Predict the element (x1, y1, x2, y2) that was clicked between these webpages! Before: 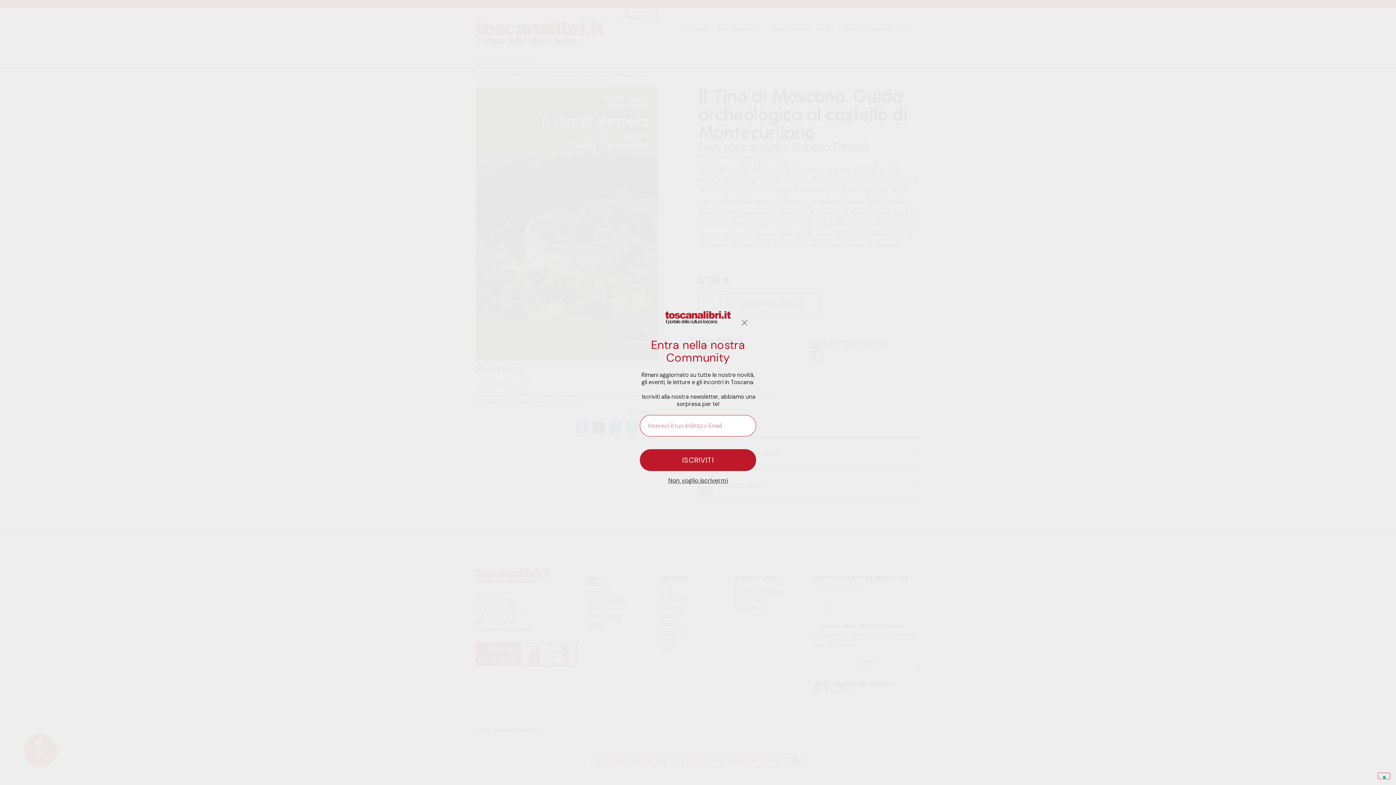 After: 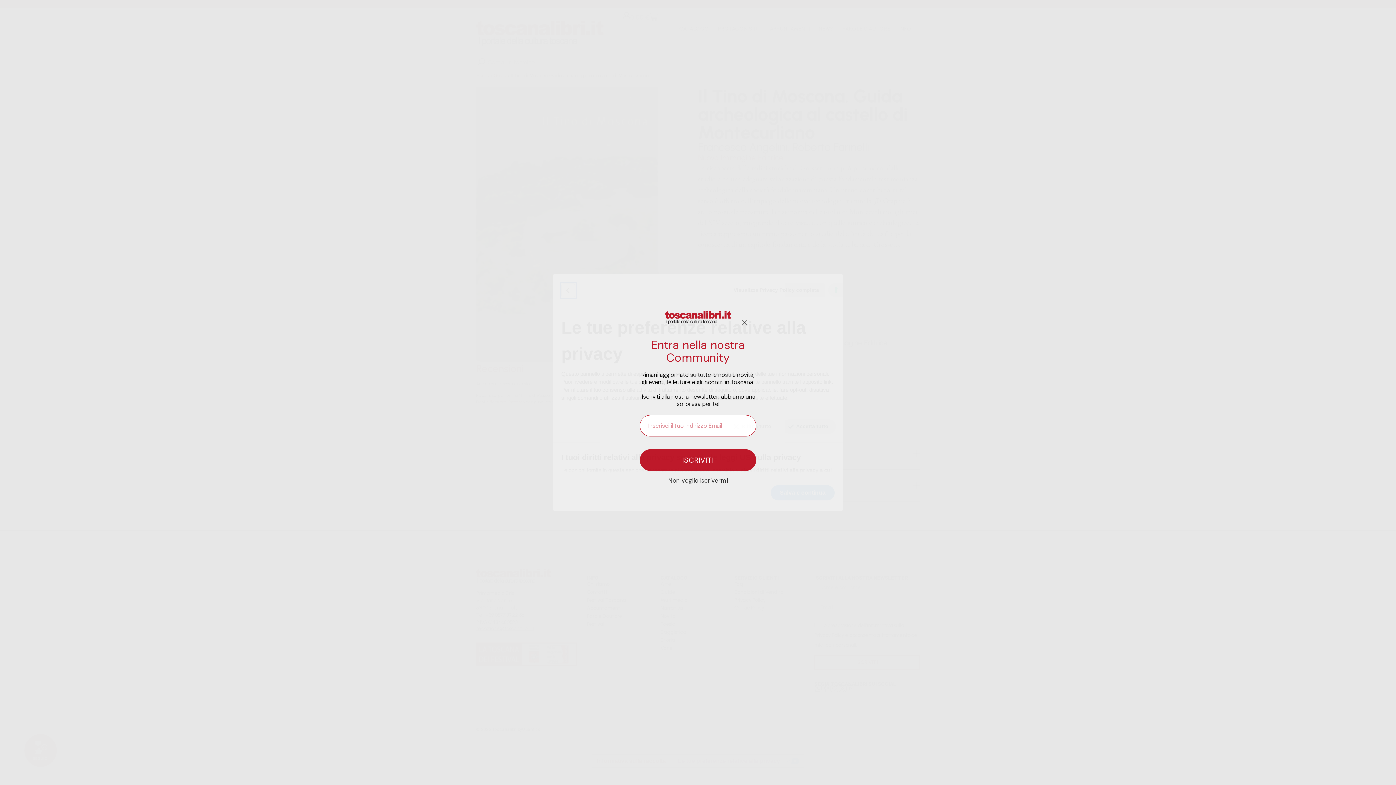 Action: bbox: (1378, 773, 1390, 779) label: Le tue preferenze relative al consenso per le tecnologie di tracciamento